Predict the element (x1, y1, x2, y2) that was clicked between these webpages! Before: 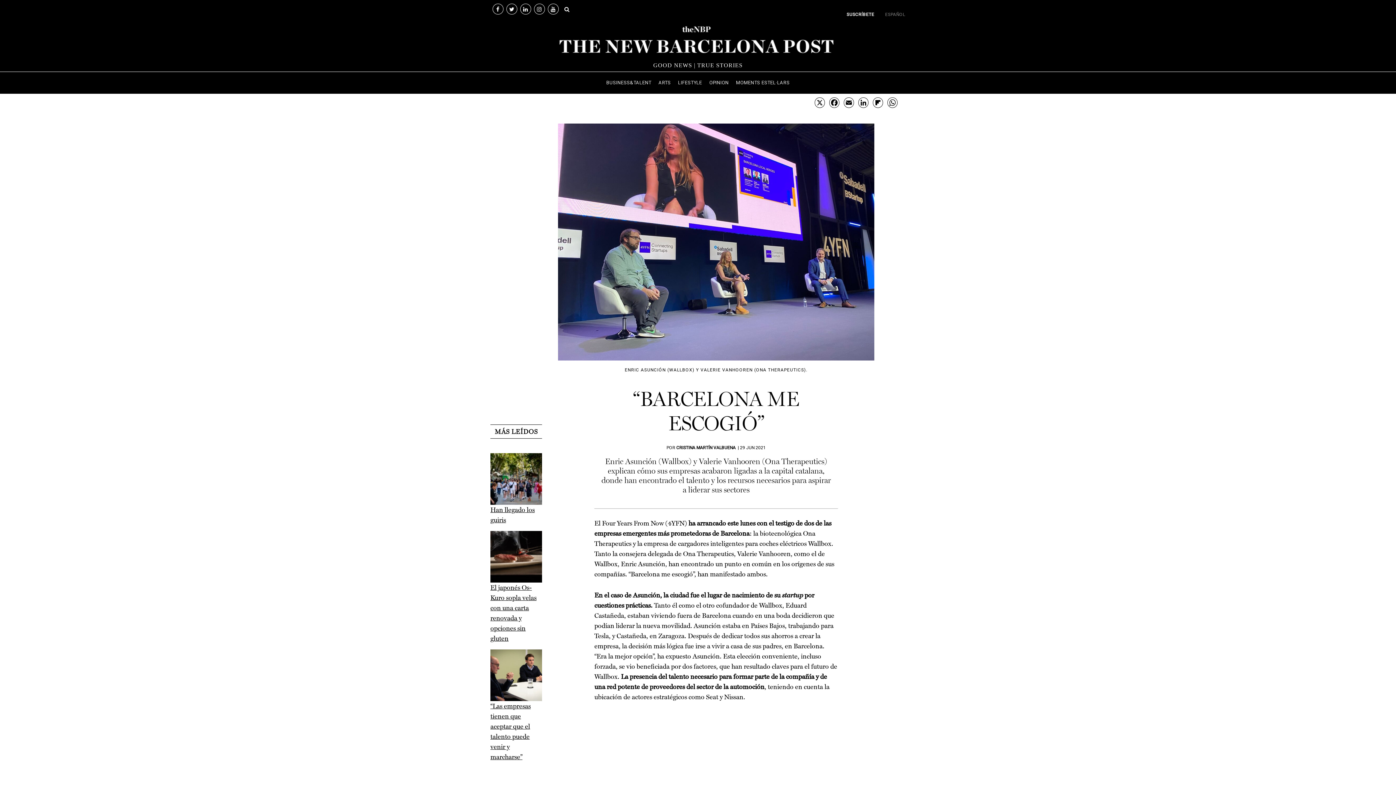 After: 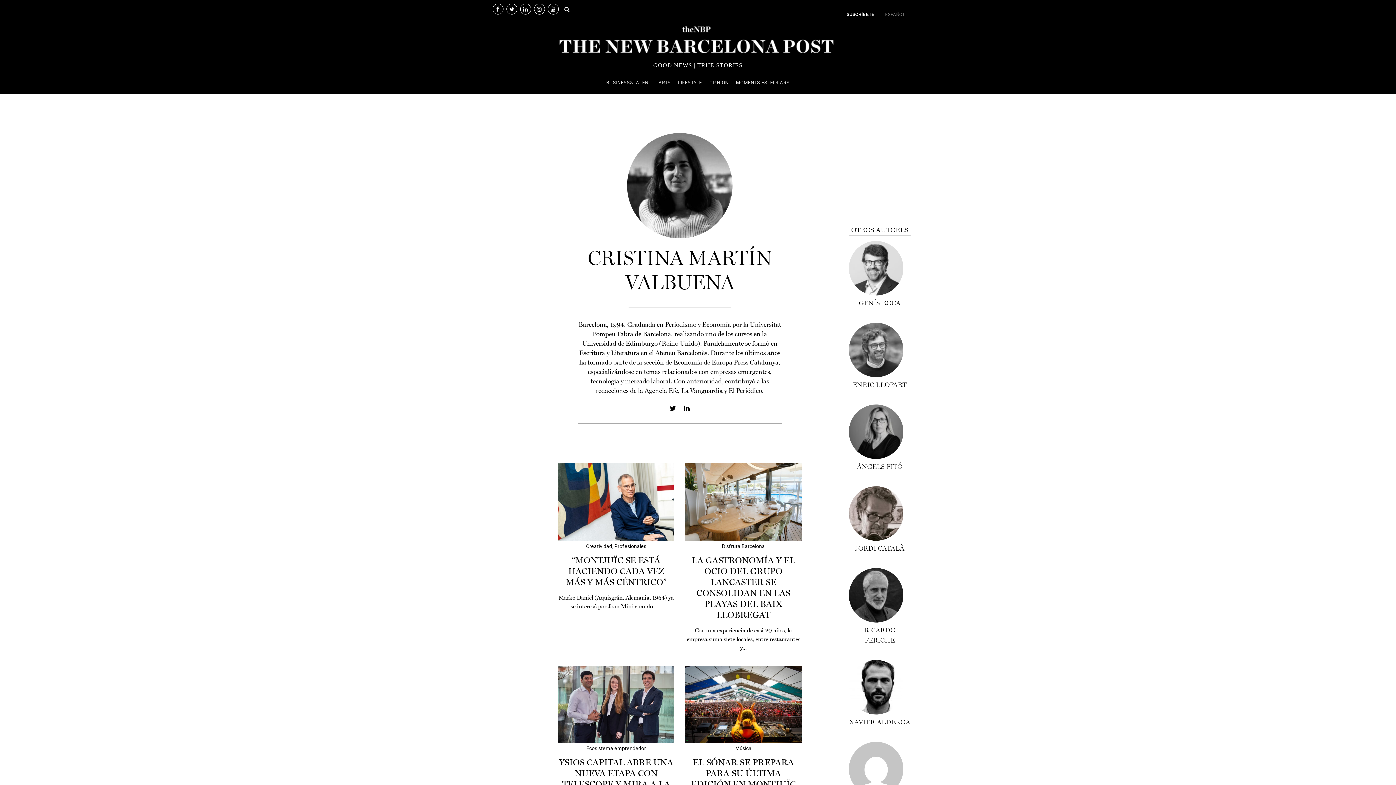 Action: bbox: (676, 445, 735, 450) label: CRISTINA MARTÍN VALBUENA